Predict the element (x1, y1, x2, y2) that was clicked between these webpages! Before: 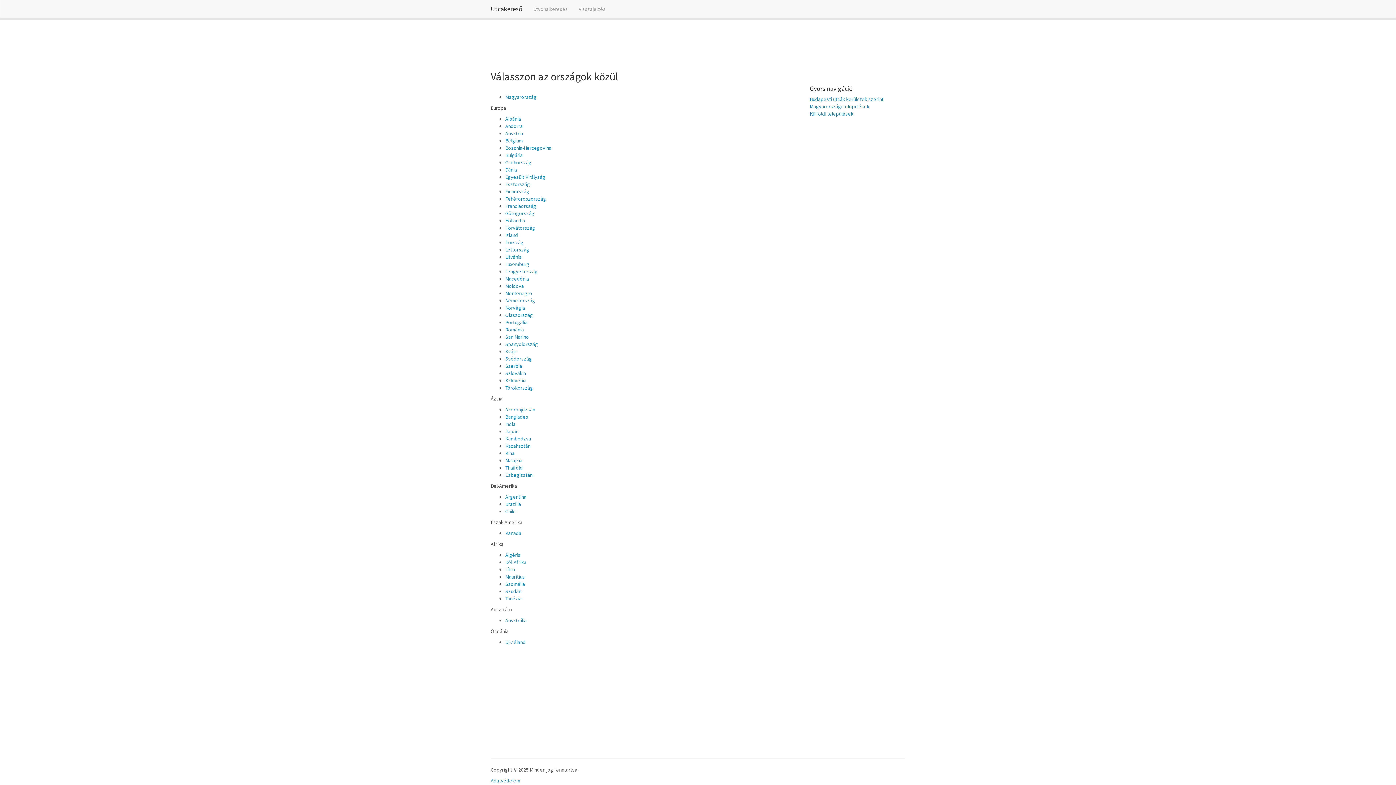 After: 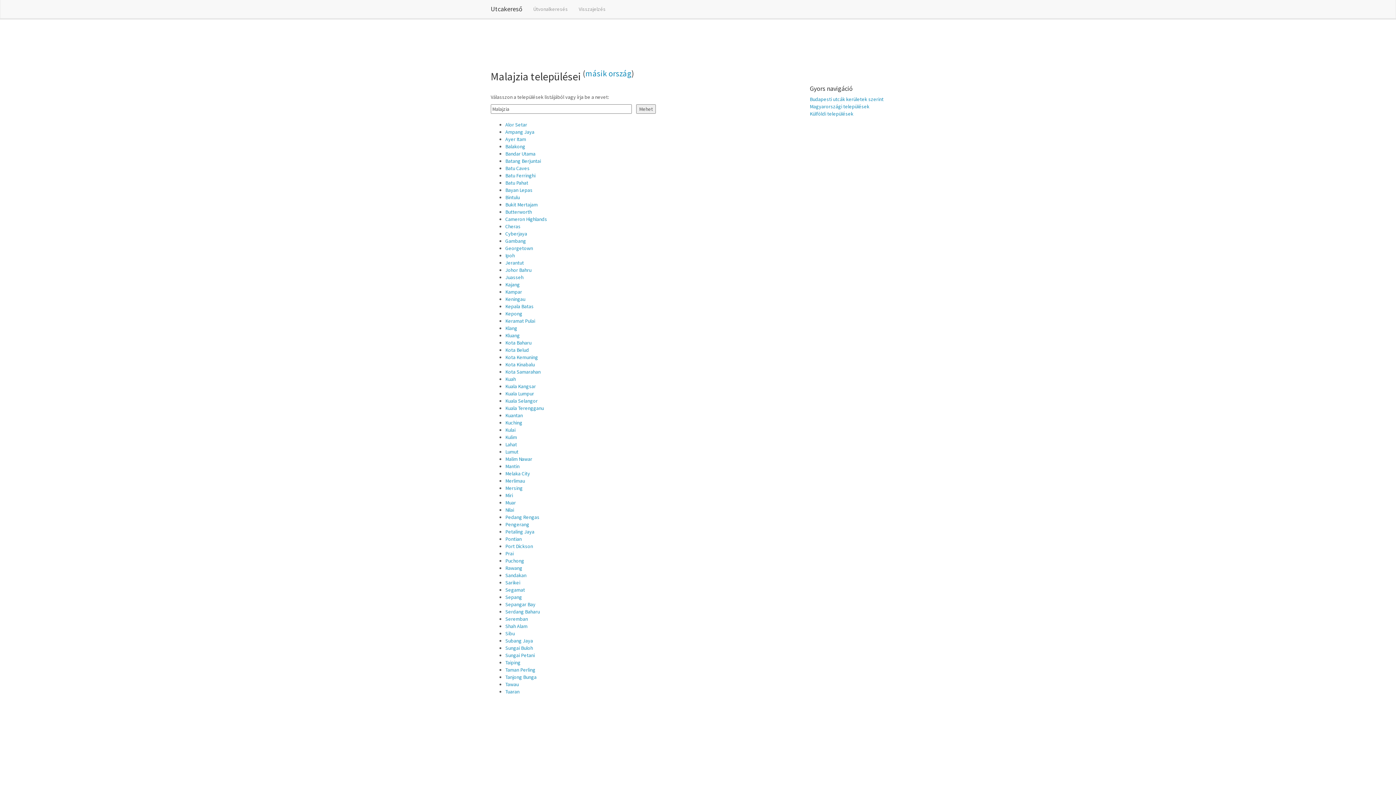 Action: bbox: (505, 457, 522, 464) label: Malajzia